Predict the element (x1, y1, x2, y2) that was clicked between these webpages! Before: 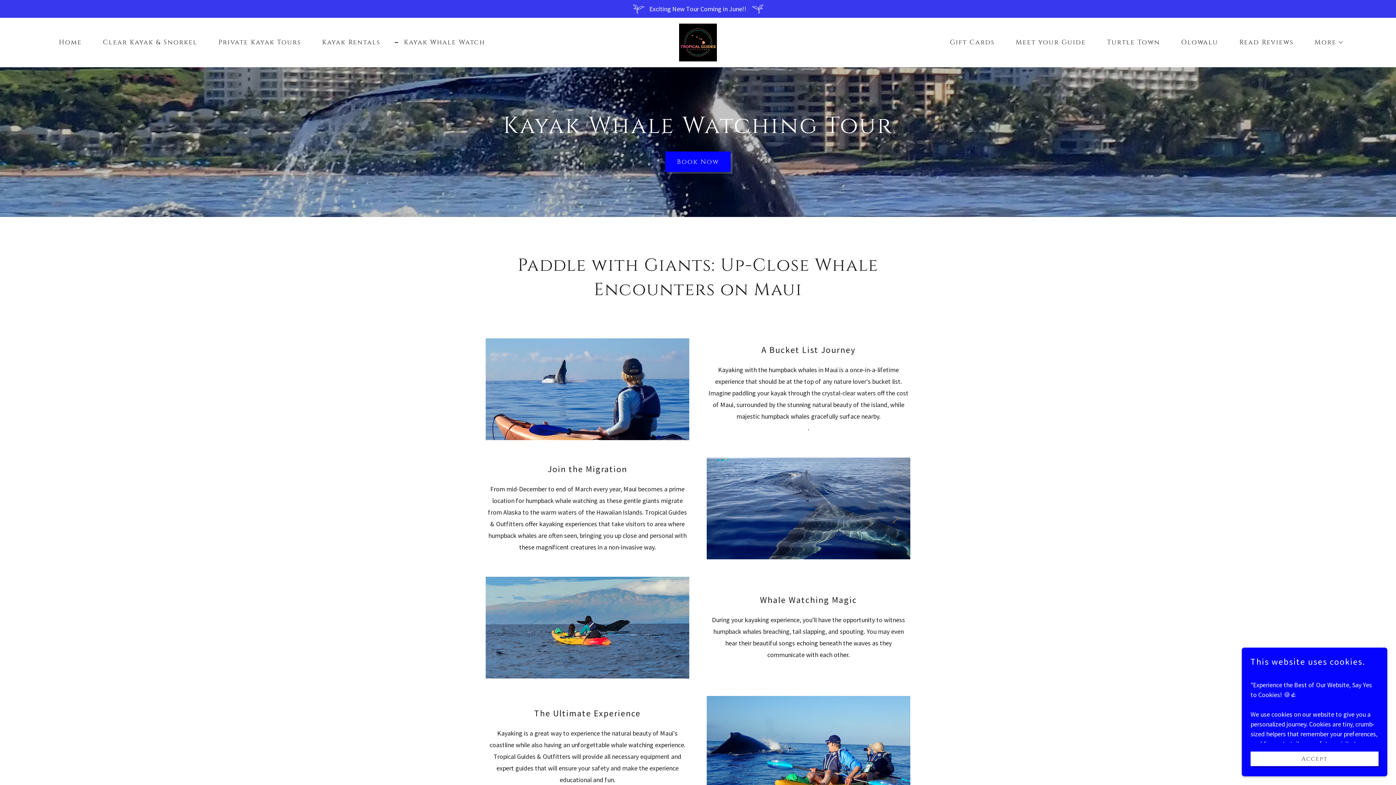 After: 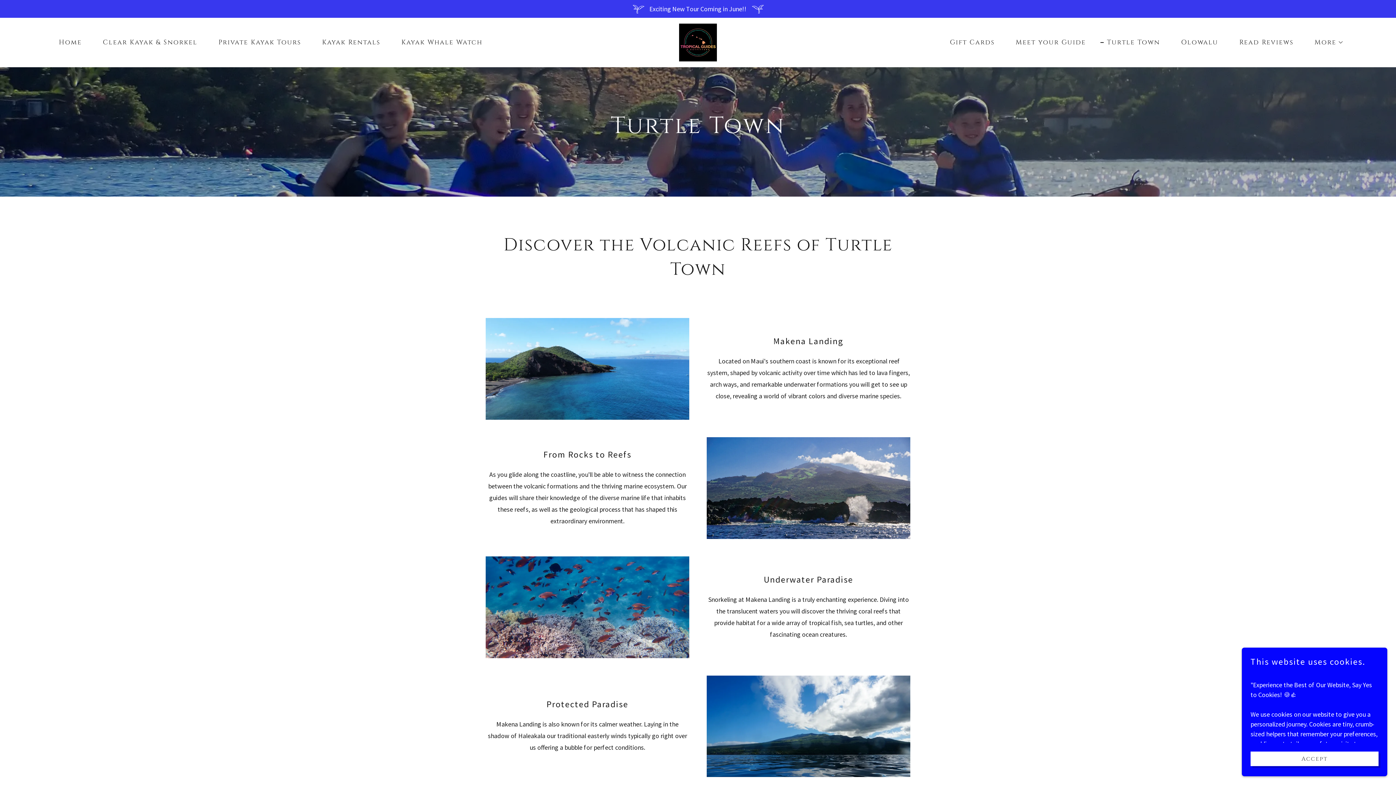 Action: bbox: (1098, 36, 1162, 49) label: Turtle Town